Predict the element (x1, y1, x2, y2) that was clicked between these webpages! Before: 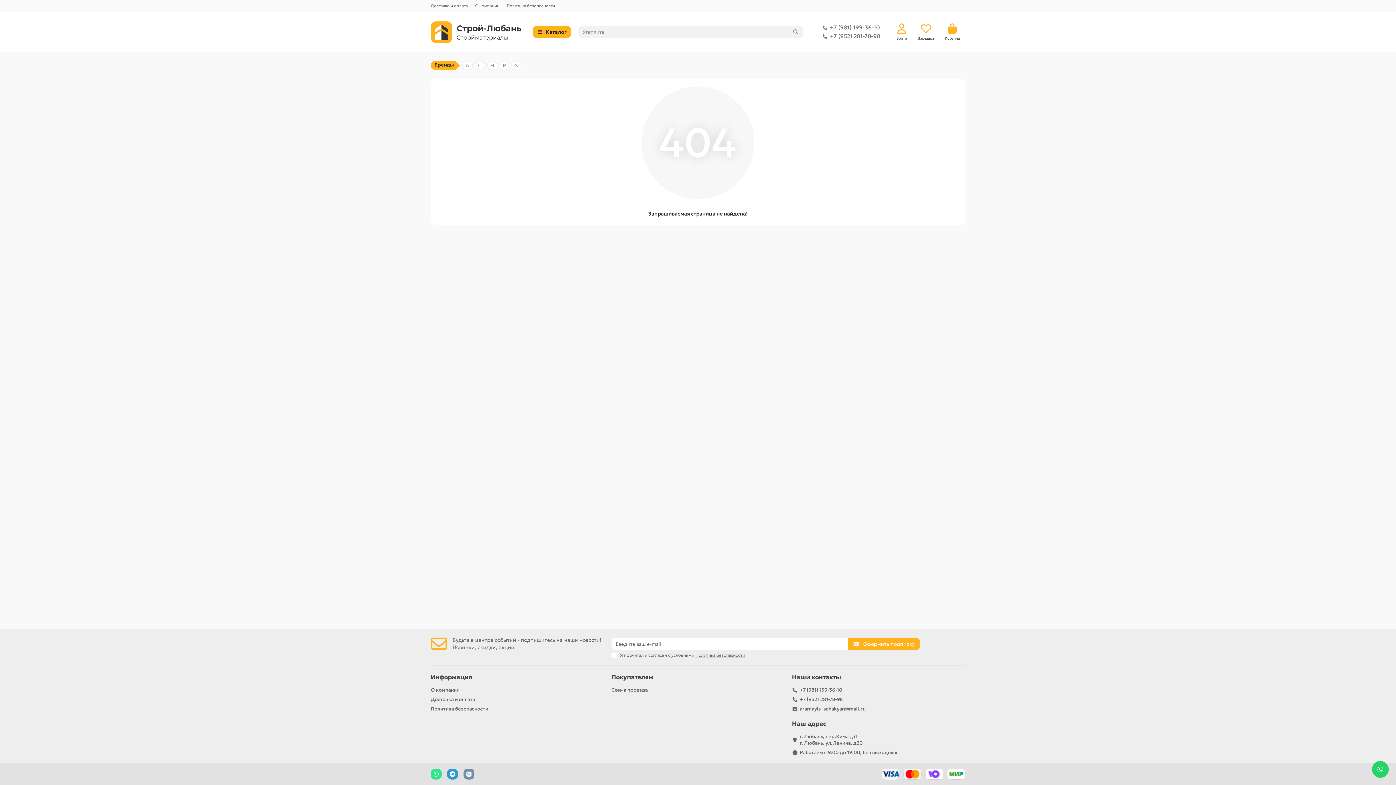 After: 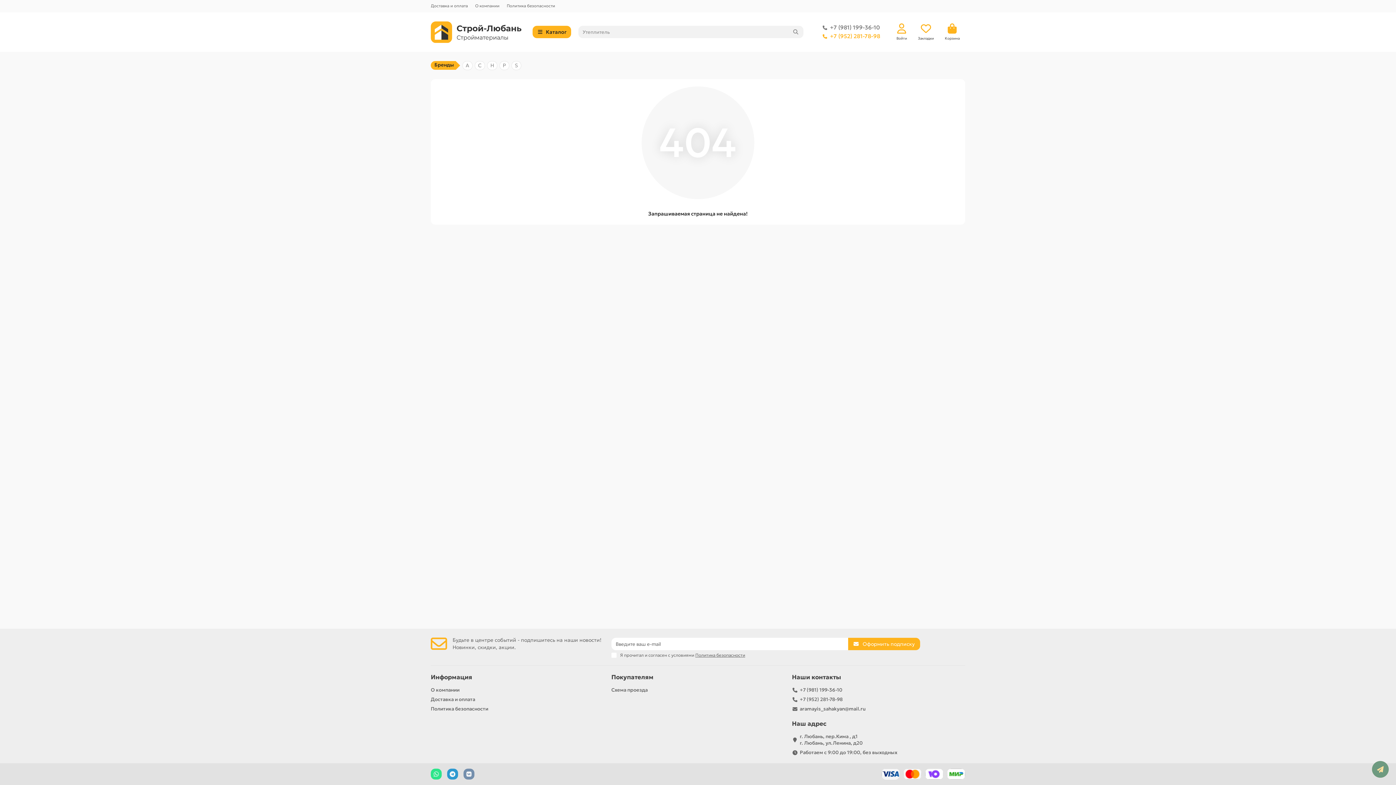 Action: bbox: (820, 32, 880, 40) label: +7 (952) 281-78-98